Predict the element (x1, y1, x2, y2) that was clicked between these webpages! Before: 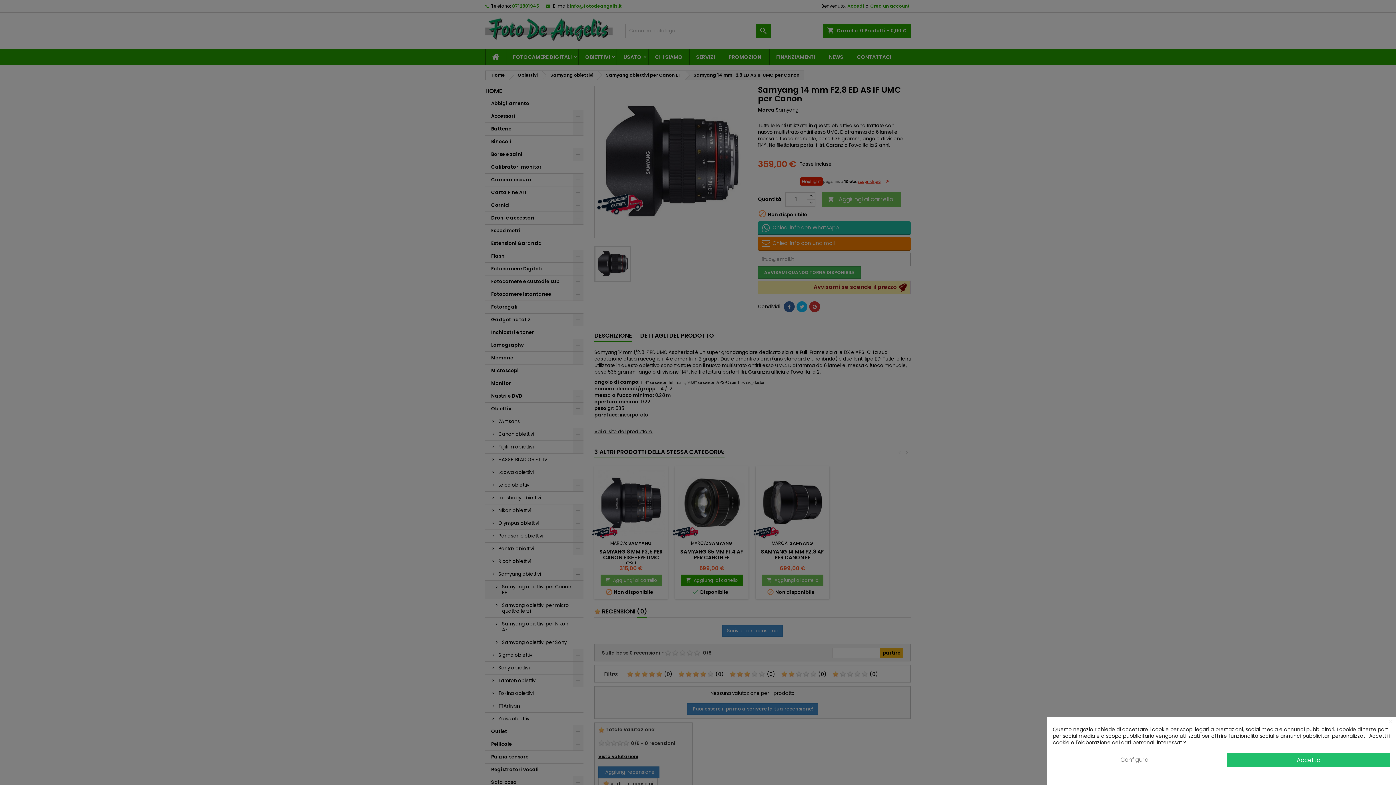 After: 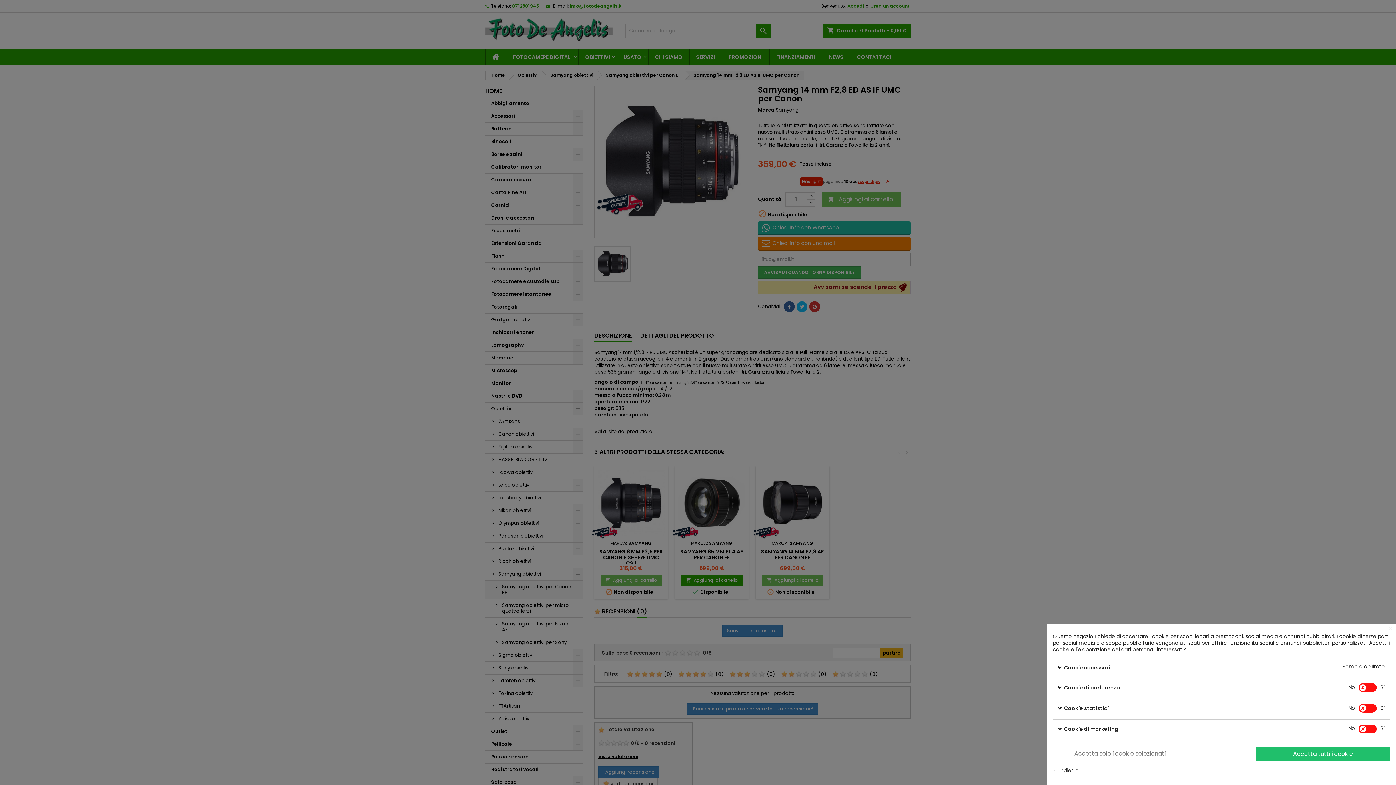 Action: bbox: (1053, 753, 1216, 766) label: Configura